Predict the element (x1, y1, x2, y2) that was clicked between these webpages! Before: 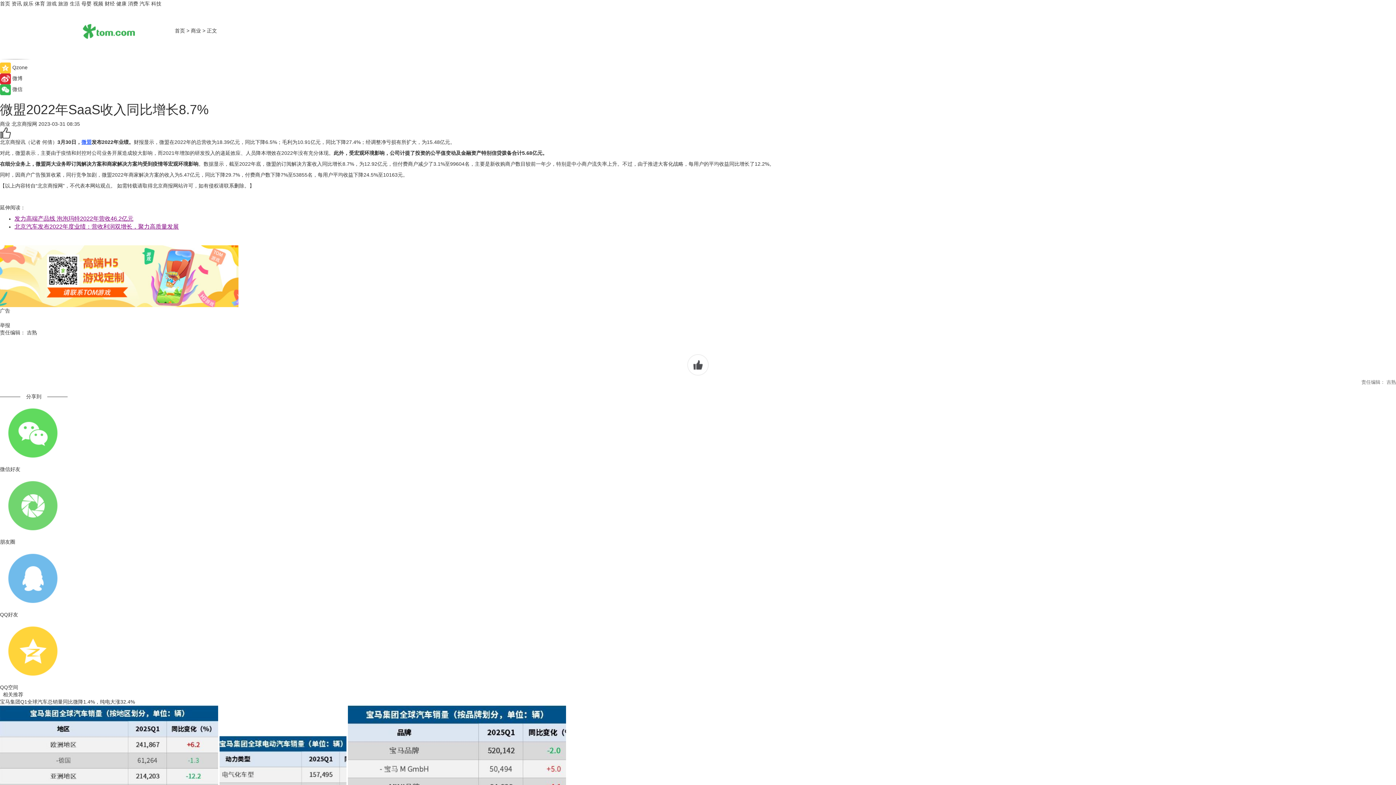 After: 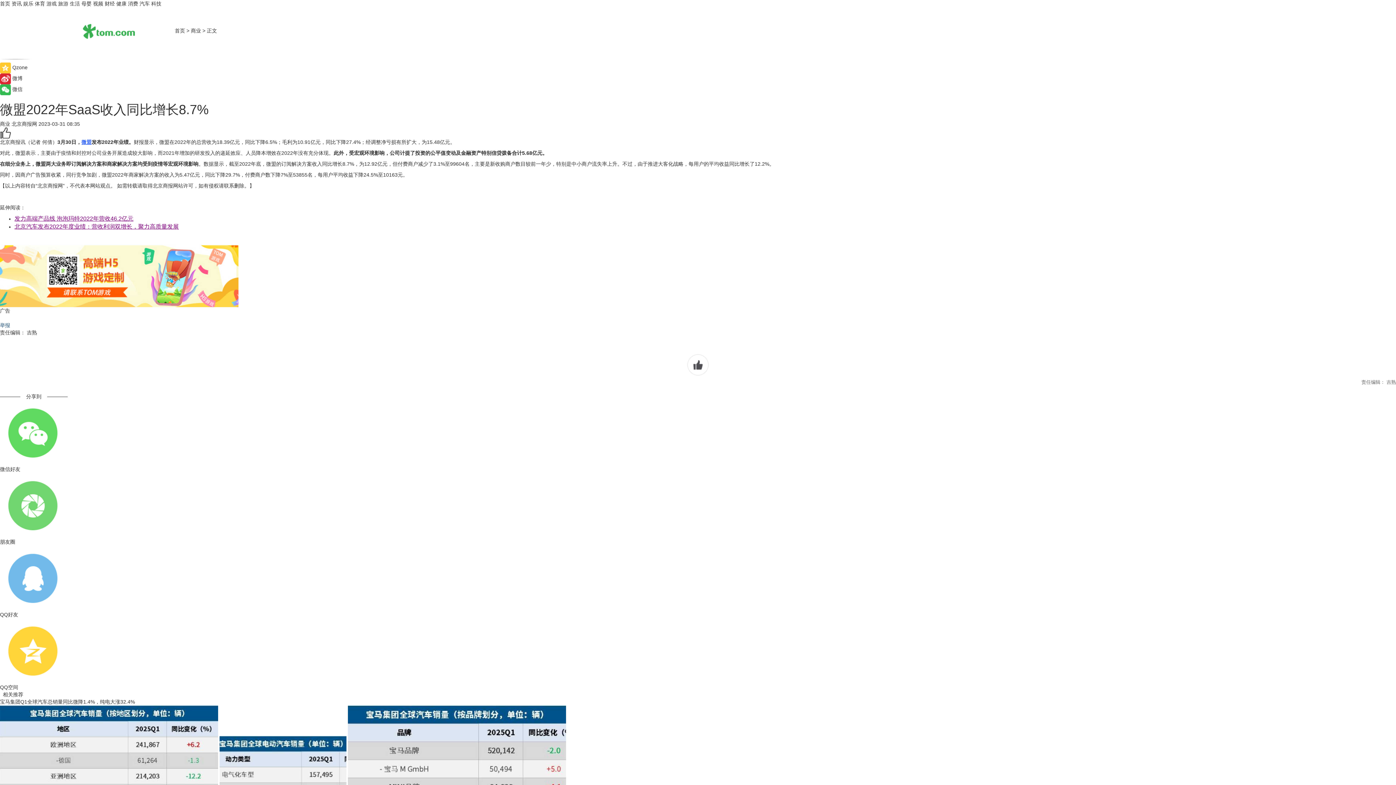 Action: bbox: (0, 322, 10, 328) label: 举报